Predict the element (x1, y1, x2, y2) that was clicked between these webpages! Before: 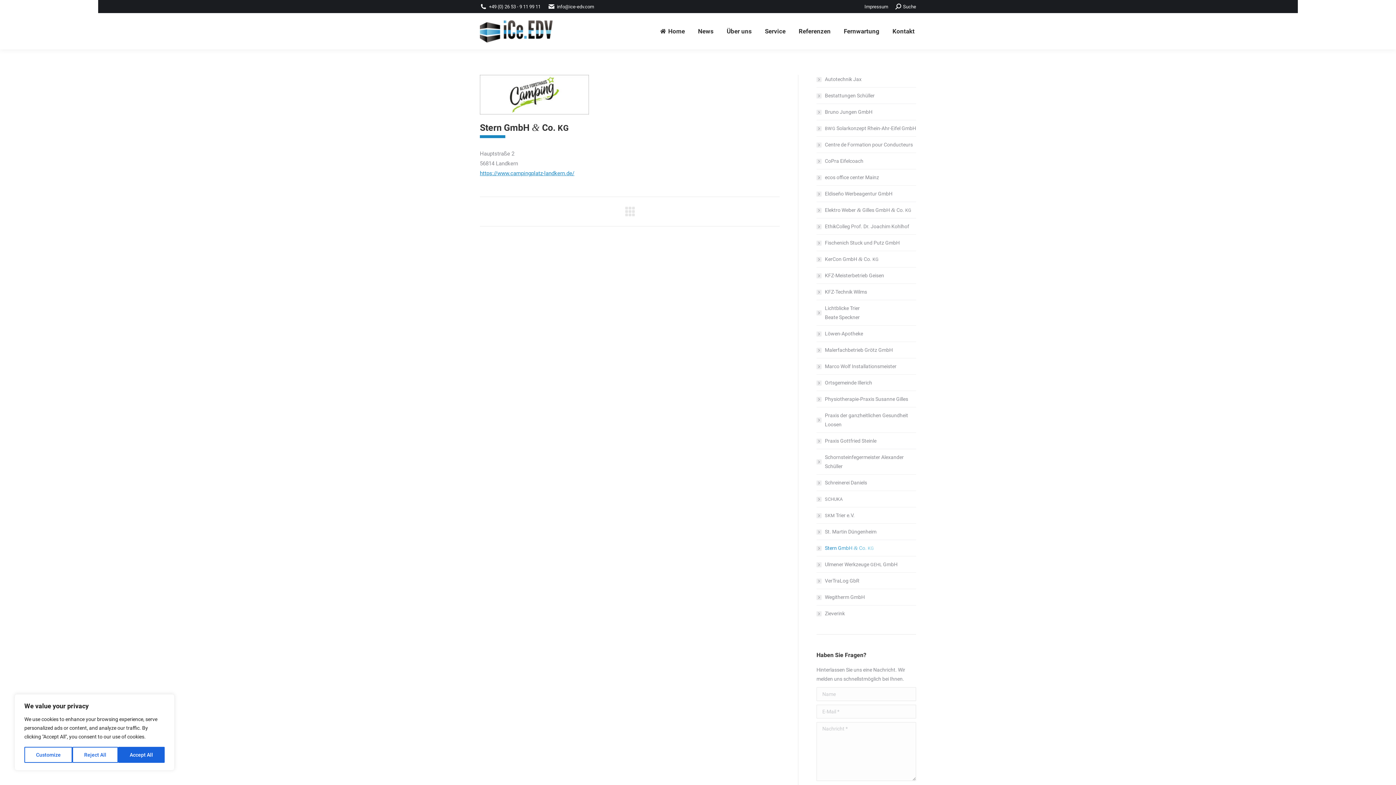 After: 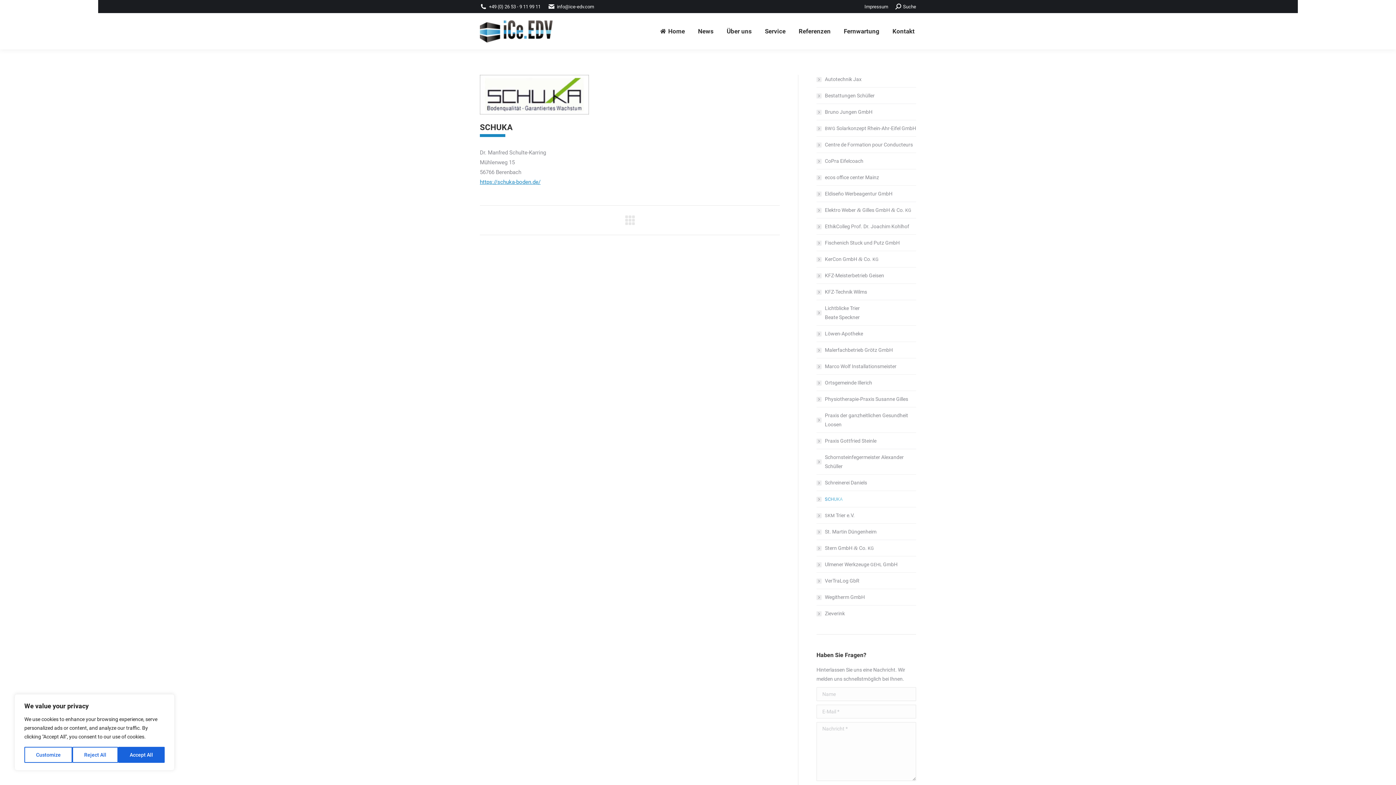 Action: bbox: (816, 494, 842, 504) label: SCHUKA